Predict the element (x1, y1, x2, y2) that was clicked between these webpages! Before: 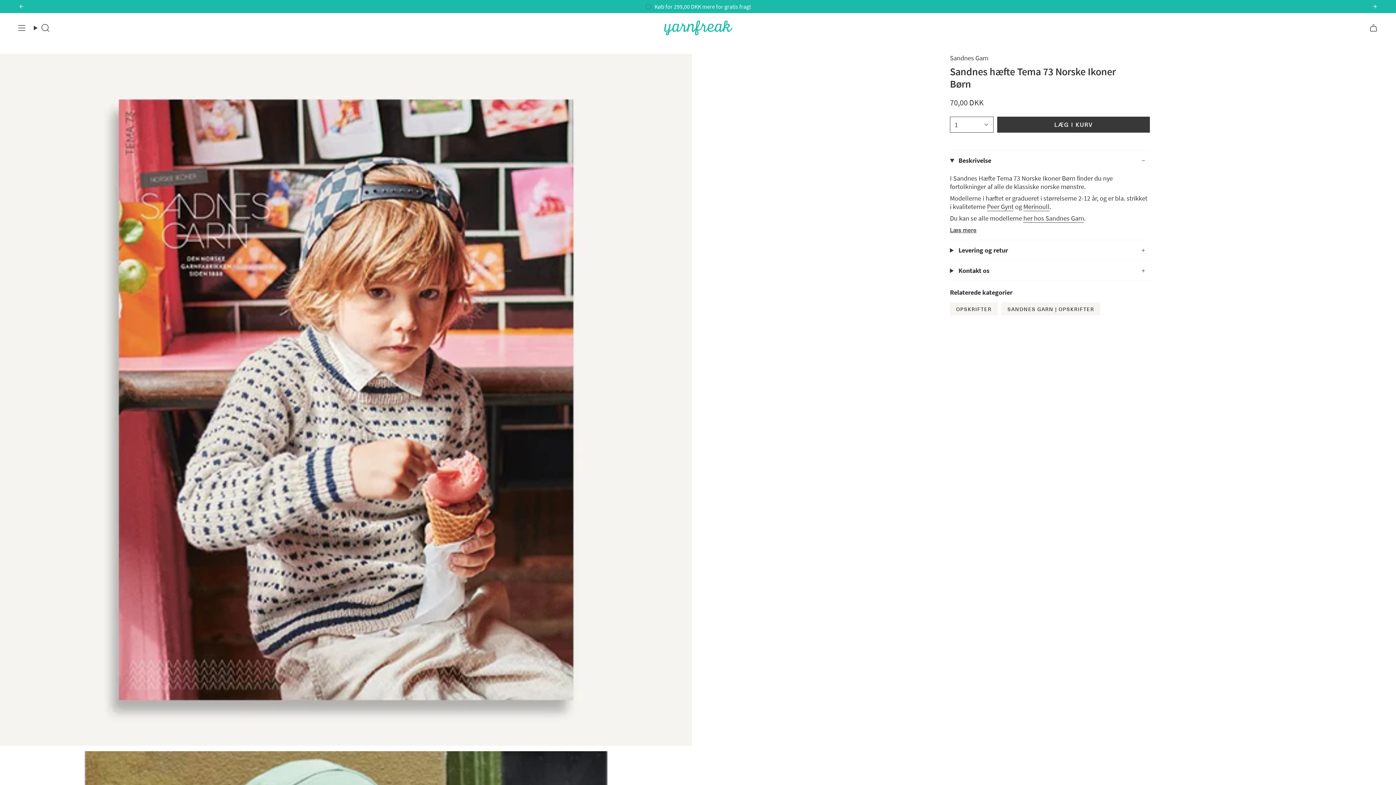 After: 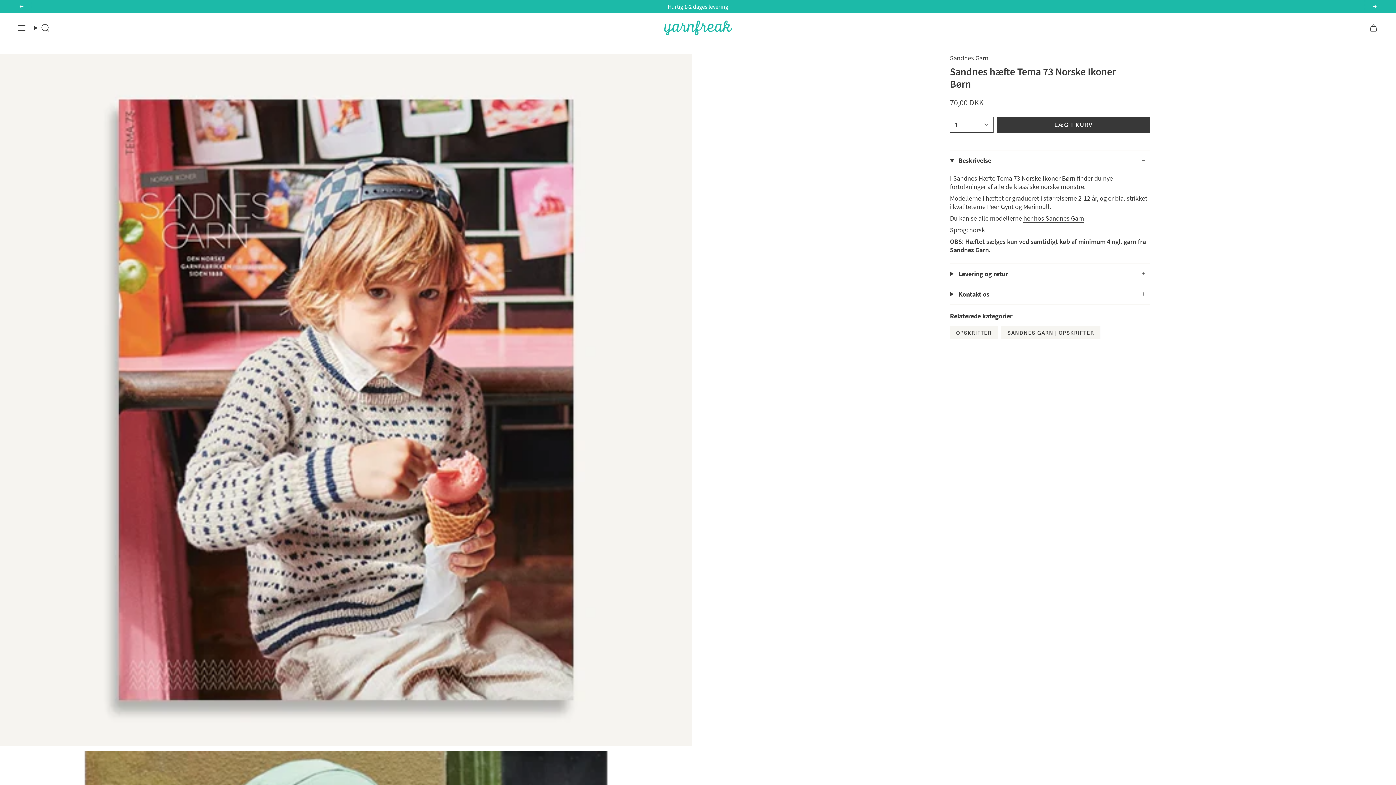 Action: bbox: (950, 226, 976, 233) label: Læs mere